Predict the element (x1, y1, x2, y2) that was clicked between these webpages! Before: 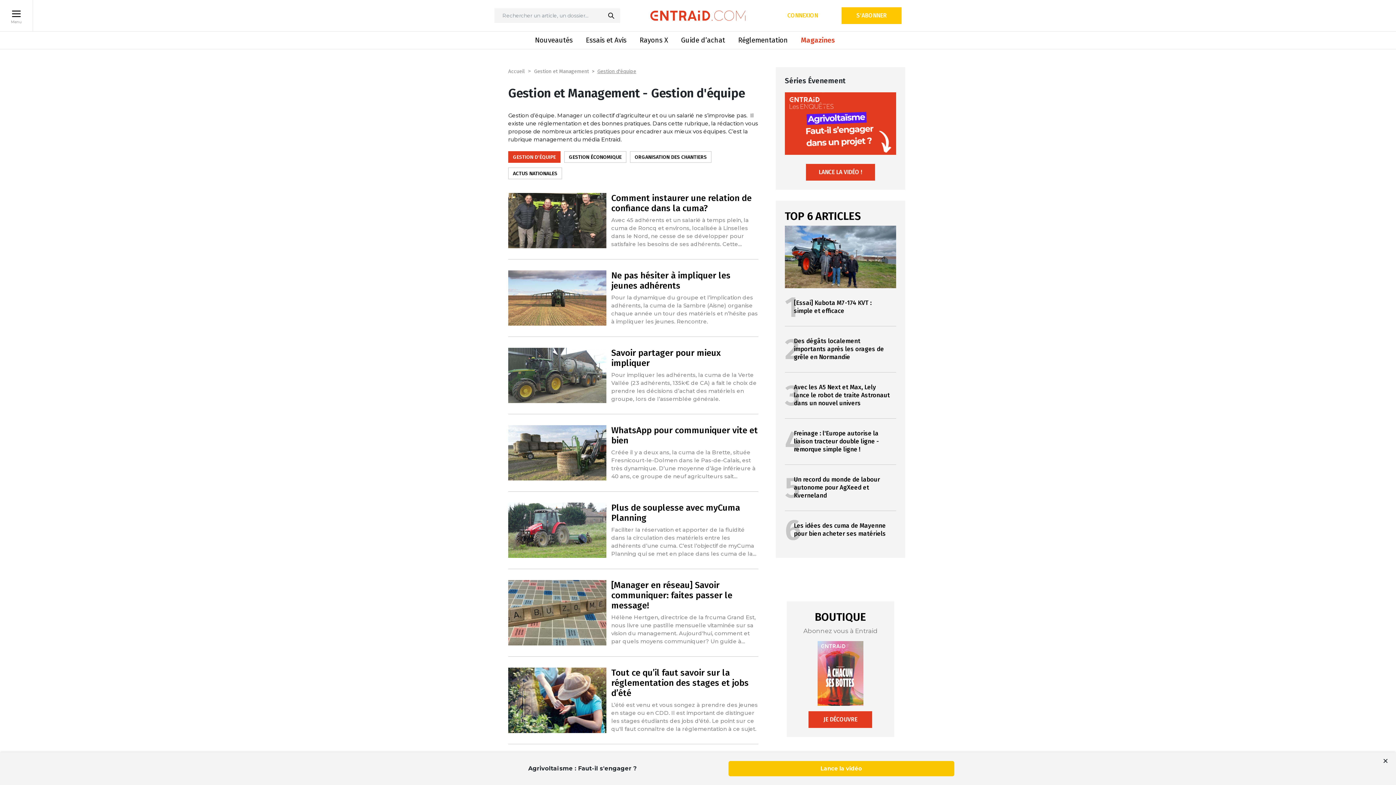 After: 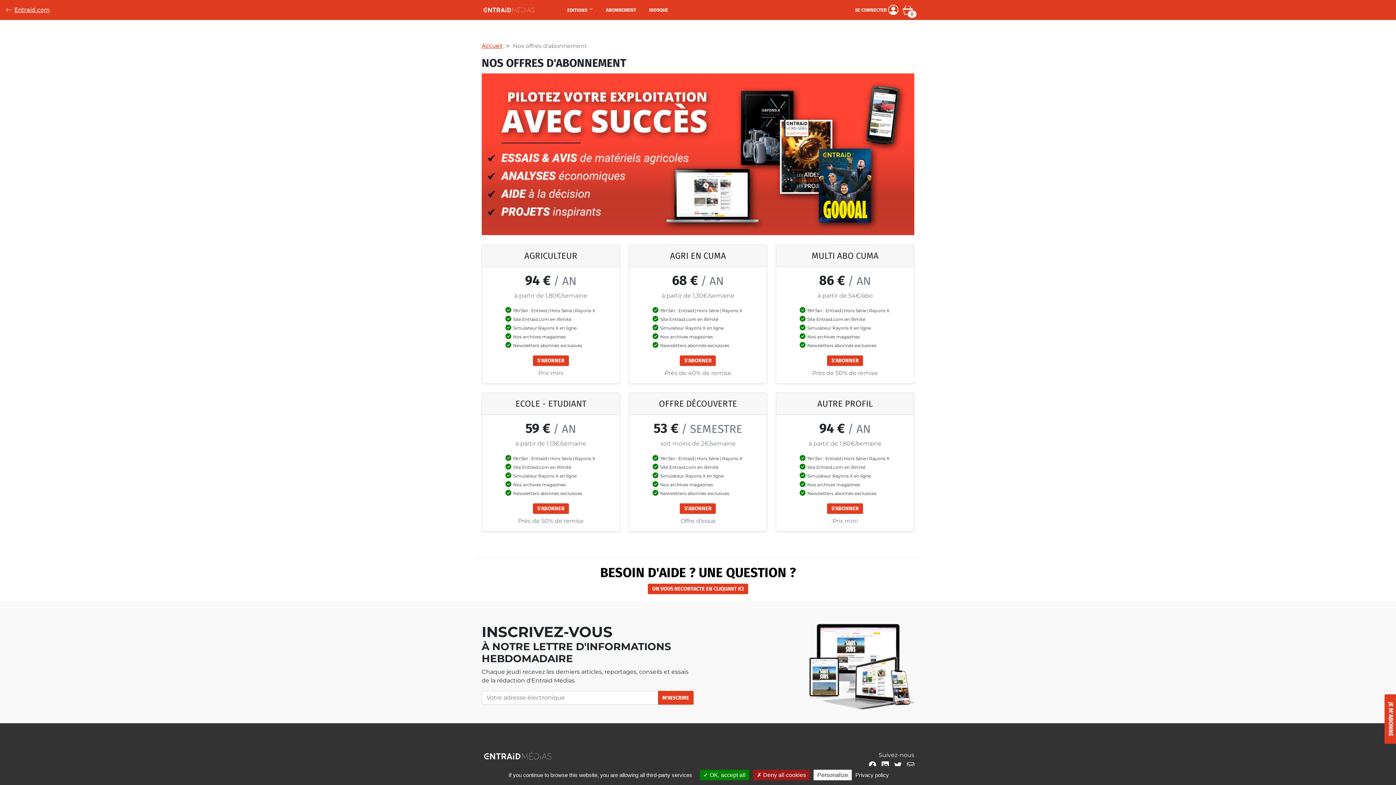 Action: bbox: (841, 7, 901, 24) label: S'ABONNER